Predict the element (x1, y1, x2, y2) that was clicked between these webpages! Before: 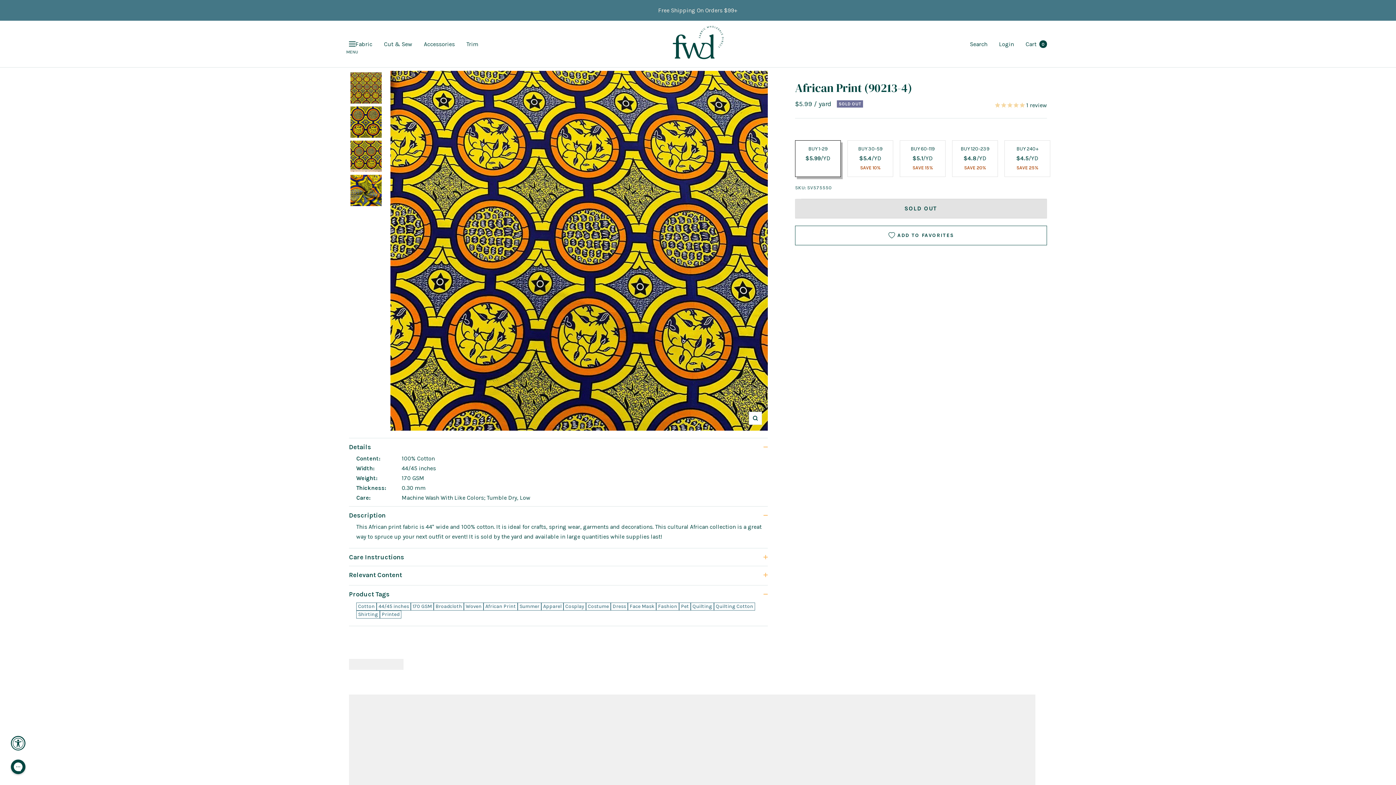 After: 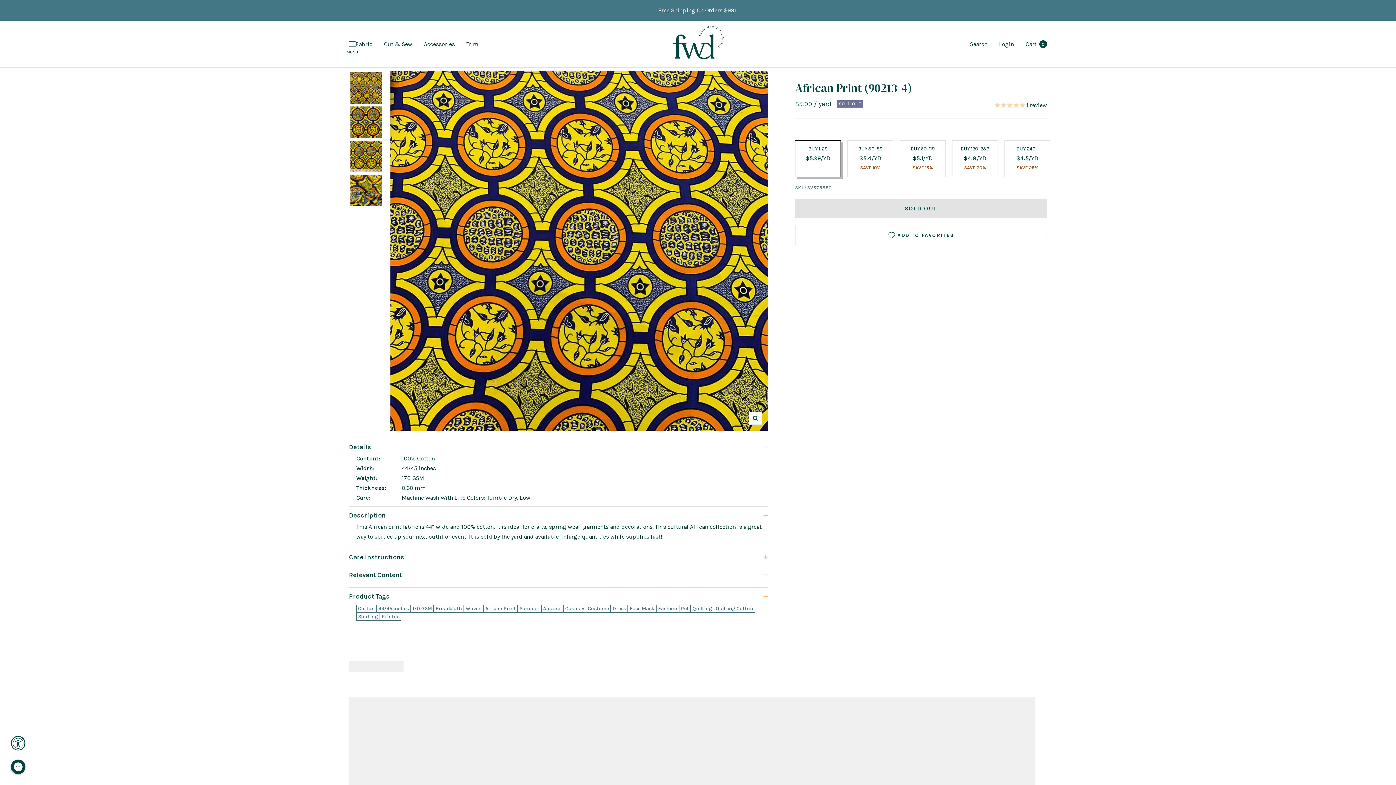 Action: bbox: (349, 570, 768, 580) label: Relevant Content